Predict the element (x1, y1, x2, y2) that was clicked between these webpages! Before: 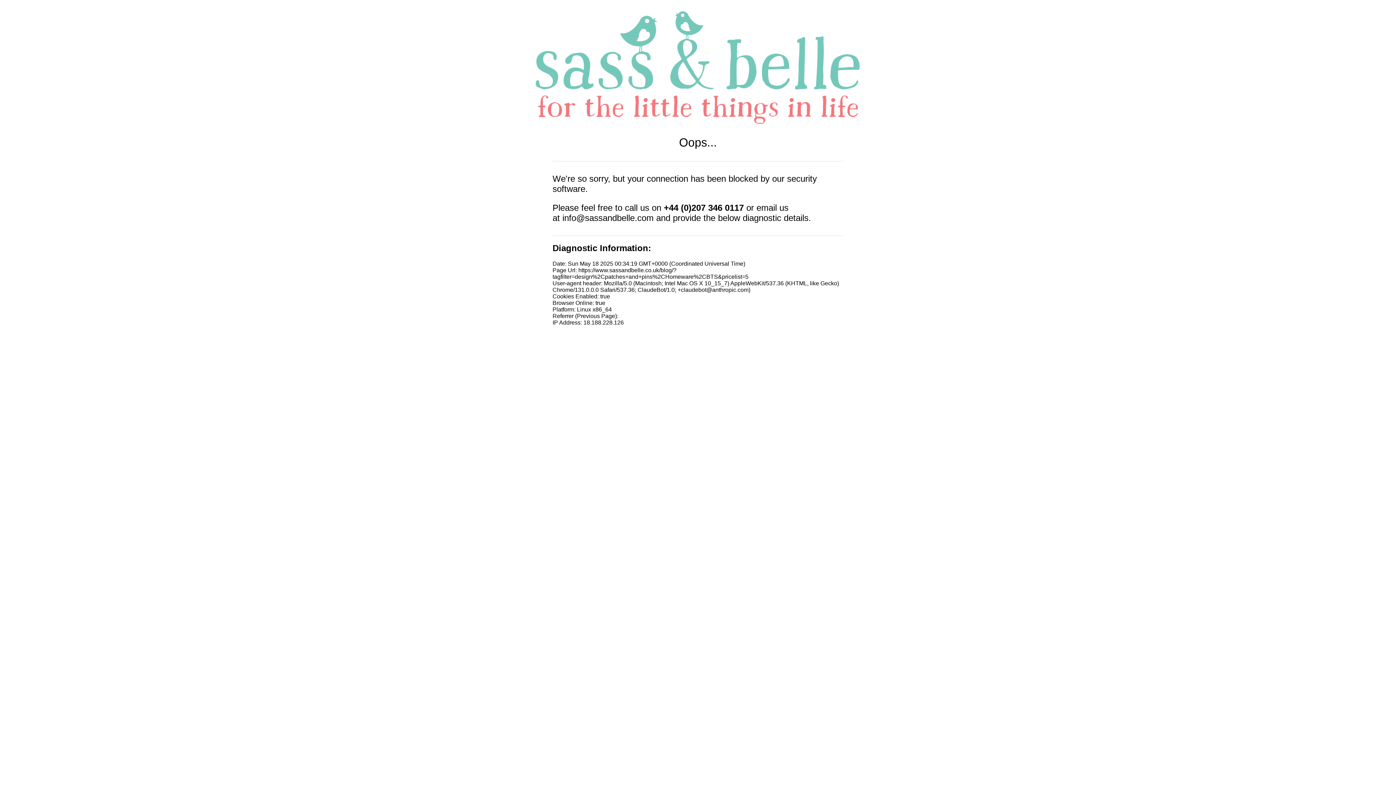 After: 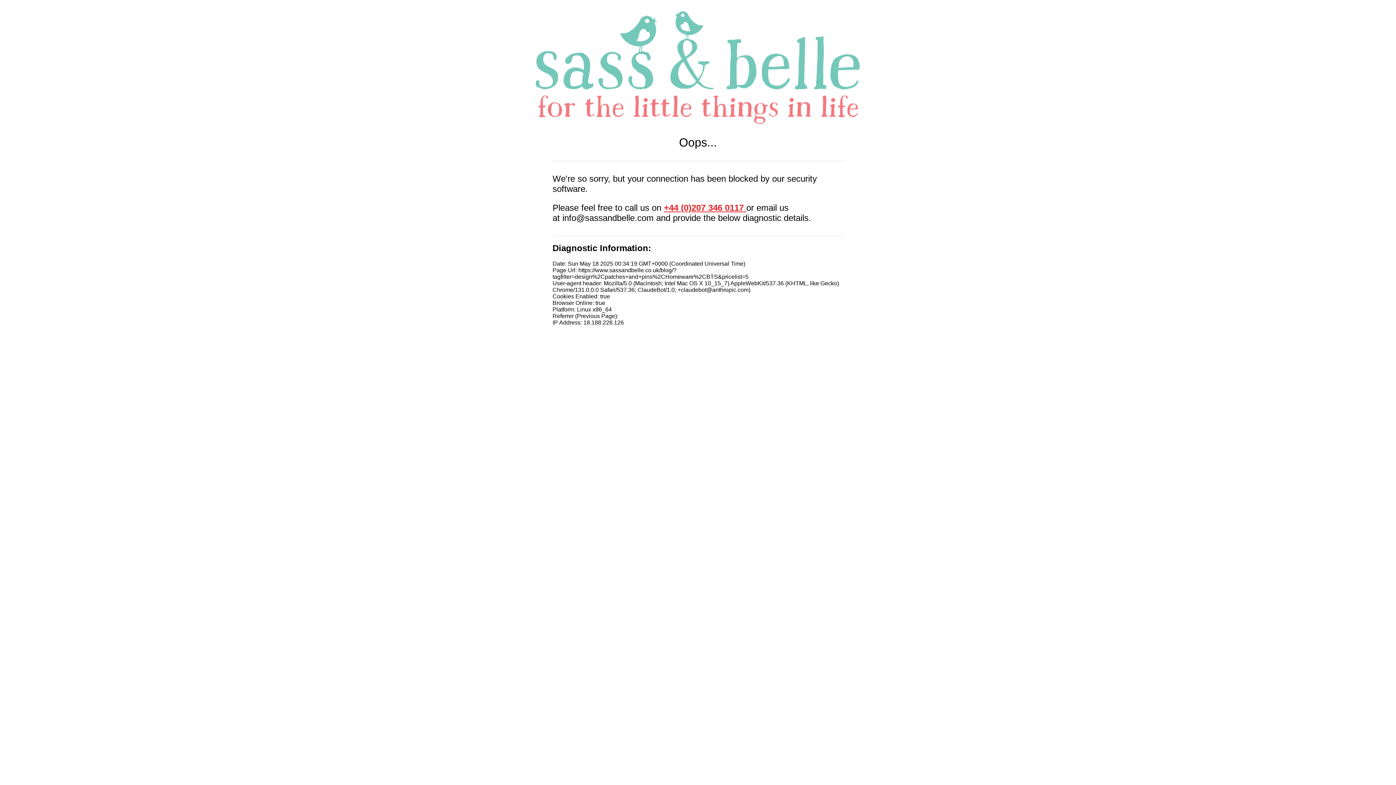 Action: bbox: (664, 202, 746, 212) label: +44 (0)207 346 0117 